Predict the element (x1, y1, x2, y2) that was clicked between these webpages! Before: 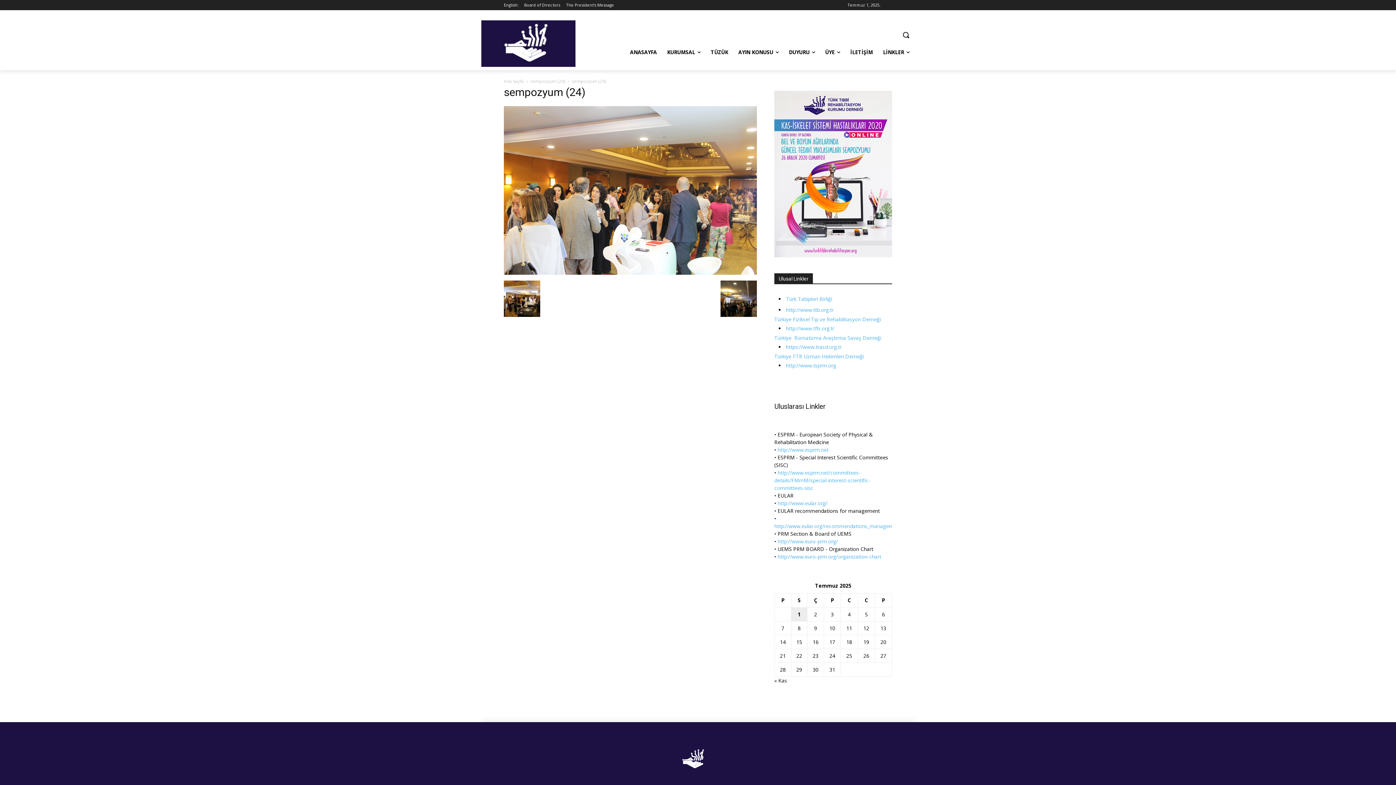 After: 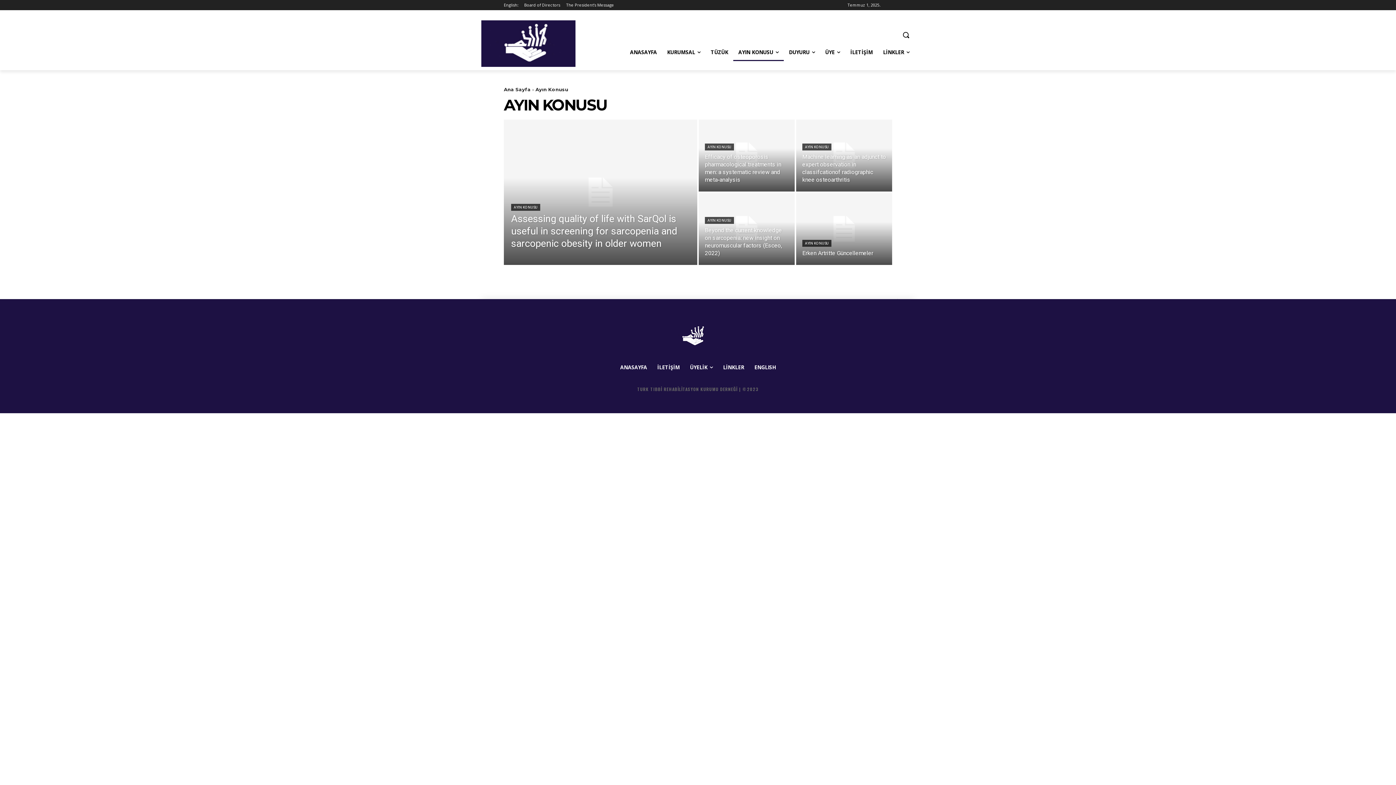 Action: bbox: (733, 43, 783, 61) label: AYIN KONUSU